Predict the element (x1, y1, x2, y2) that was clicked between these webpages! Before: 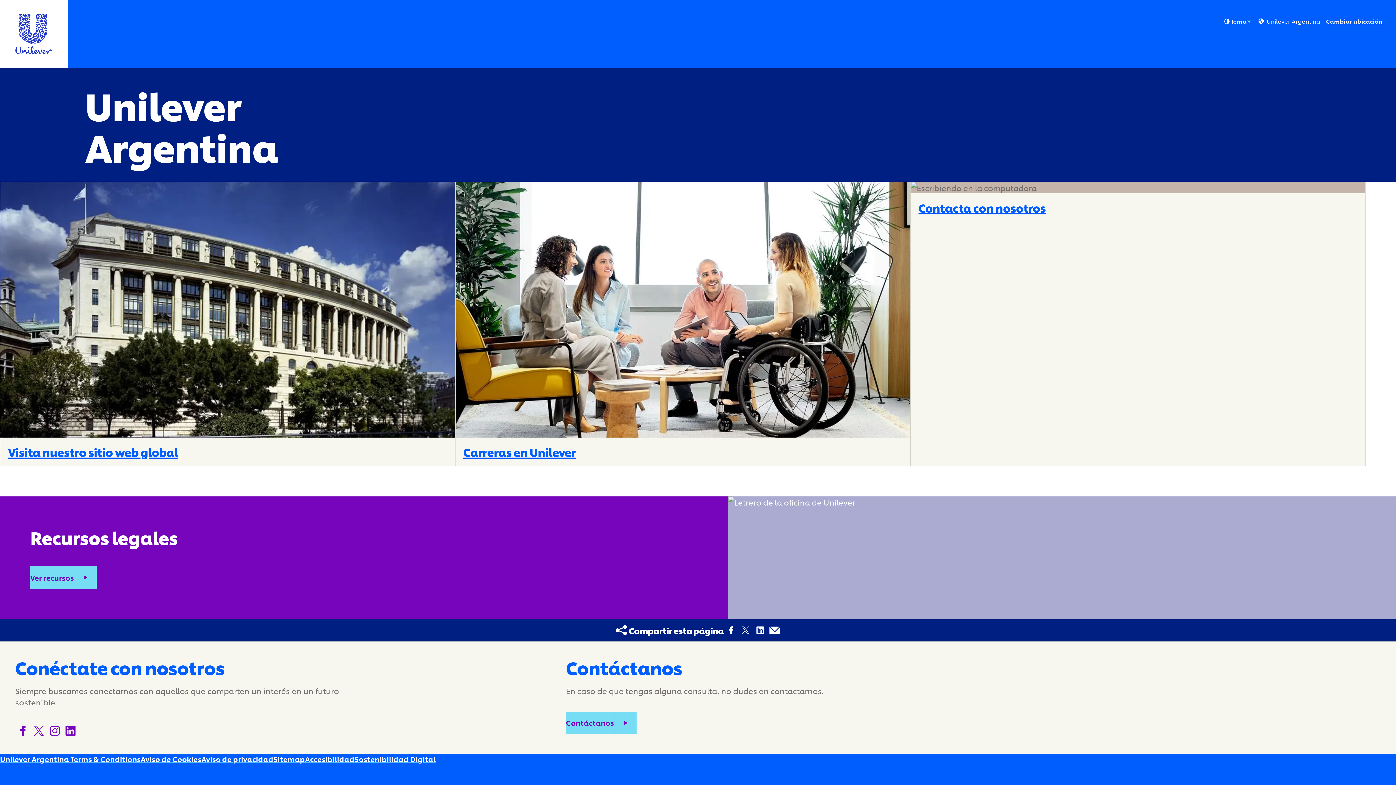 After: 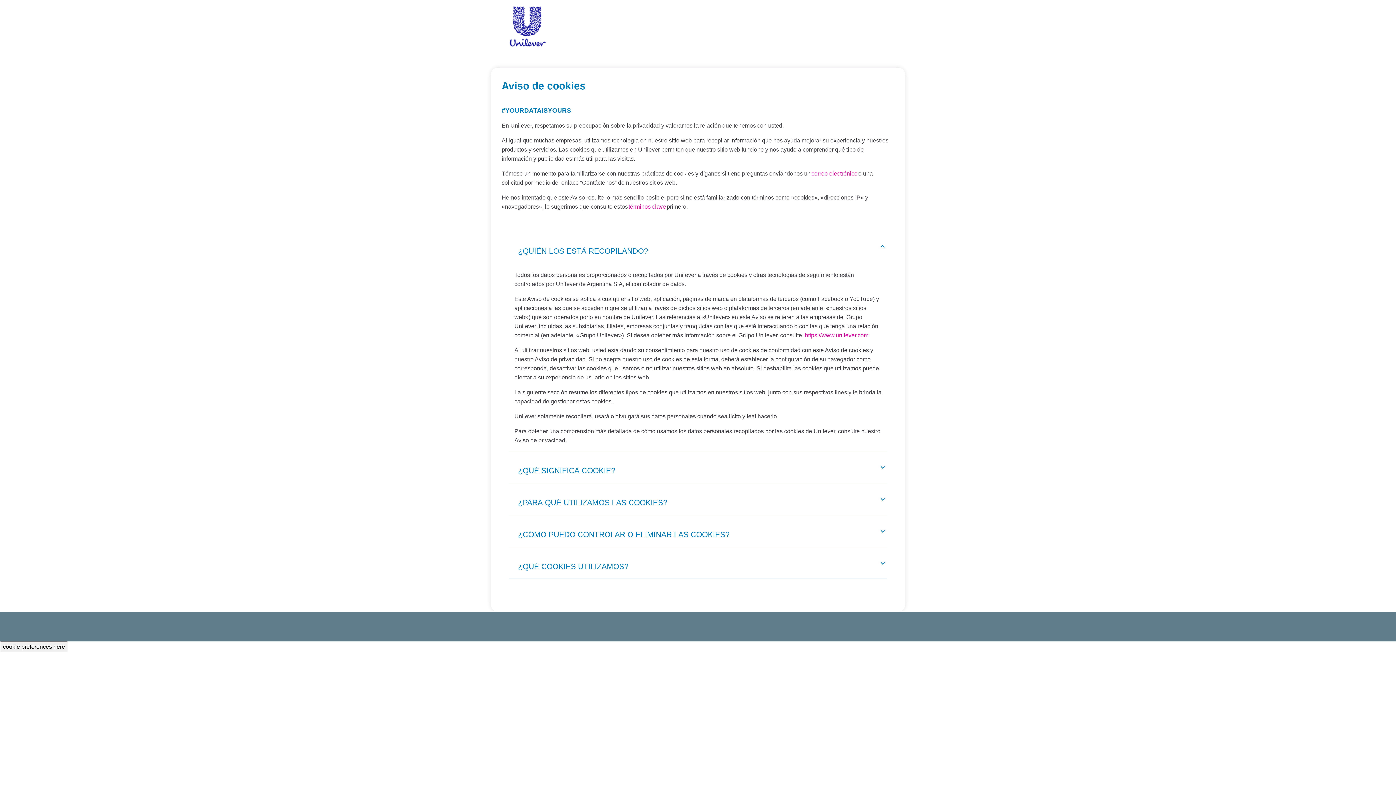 Action: label: Aviso de Cookies bbox: (140, 754, 201, 764)